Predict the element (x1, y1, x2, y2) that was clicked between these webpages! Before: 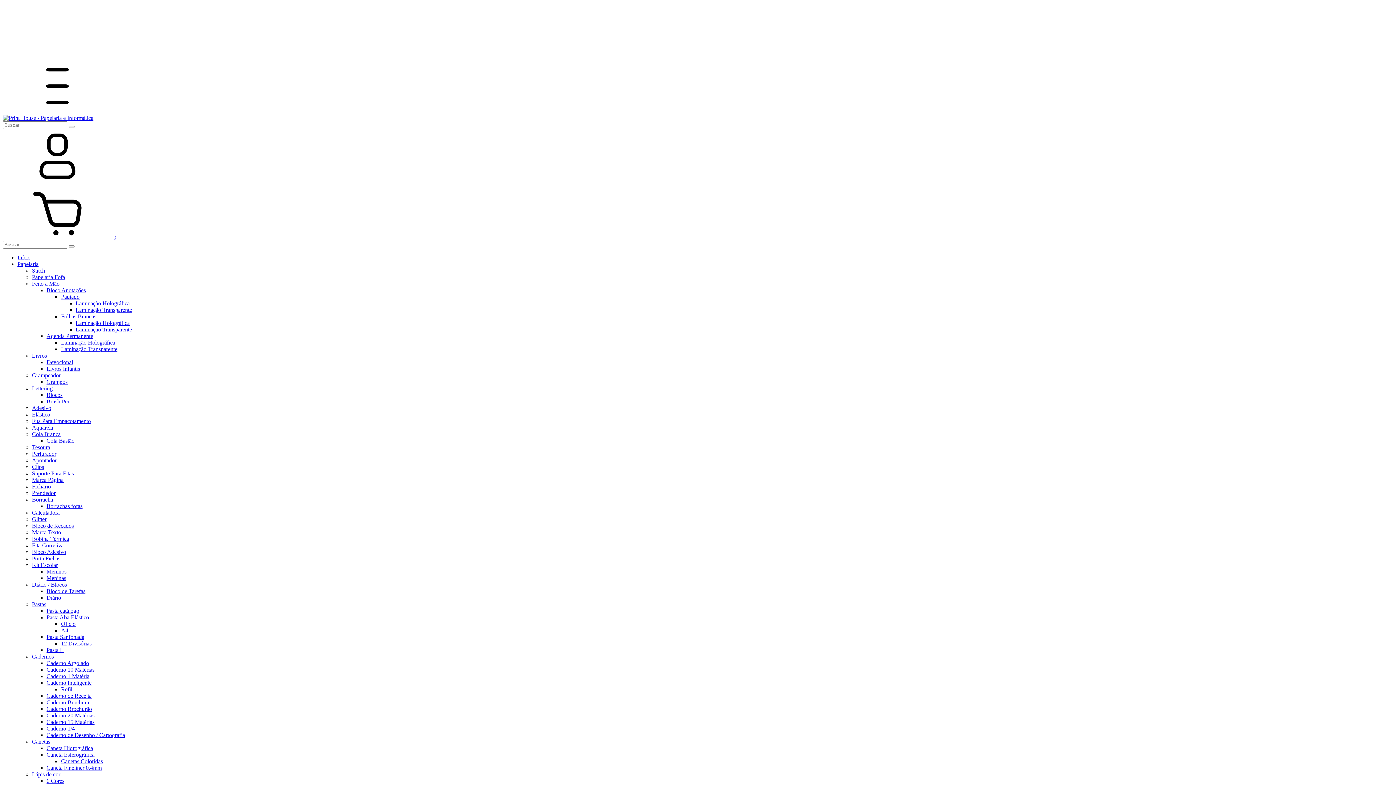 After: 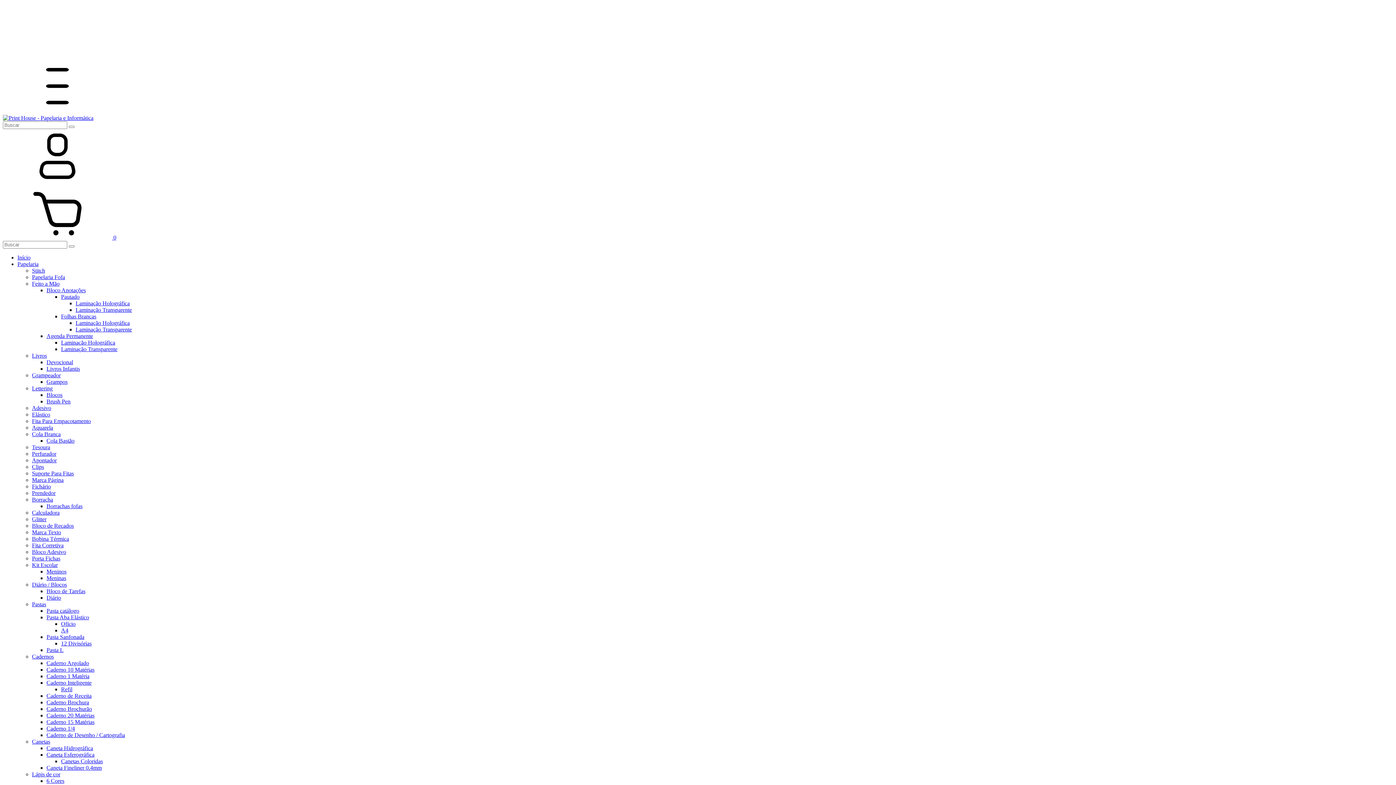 Action: bbox: (32, 529, 61, 535) label: Marca Texto